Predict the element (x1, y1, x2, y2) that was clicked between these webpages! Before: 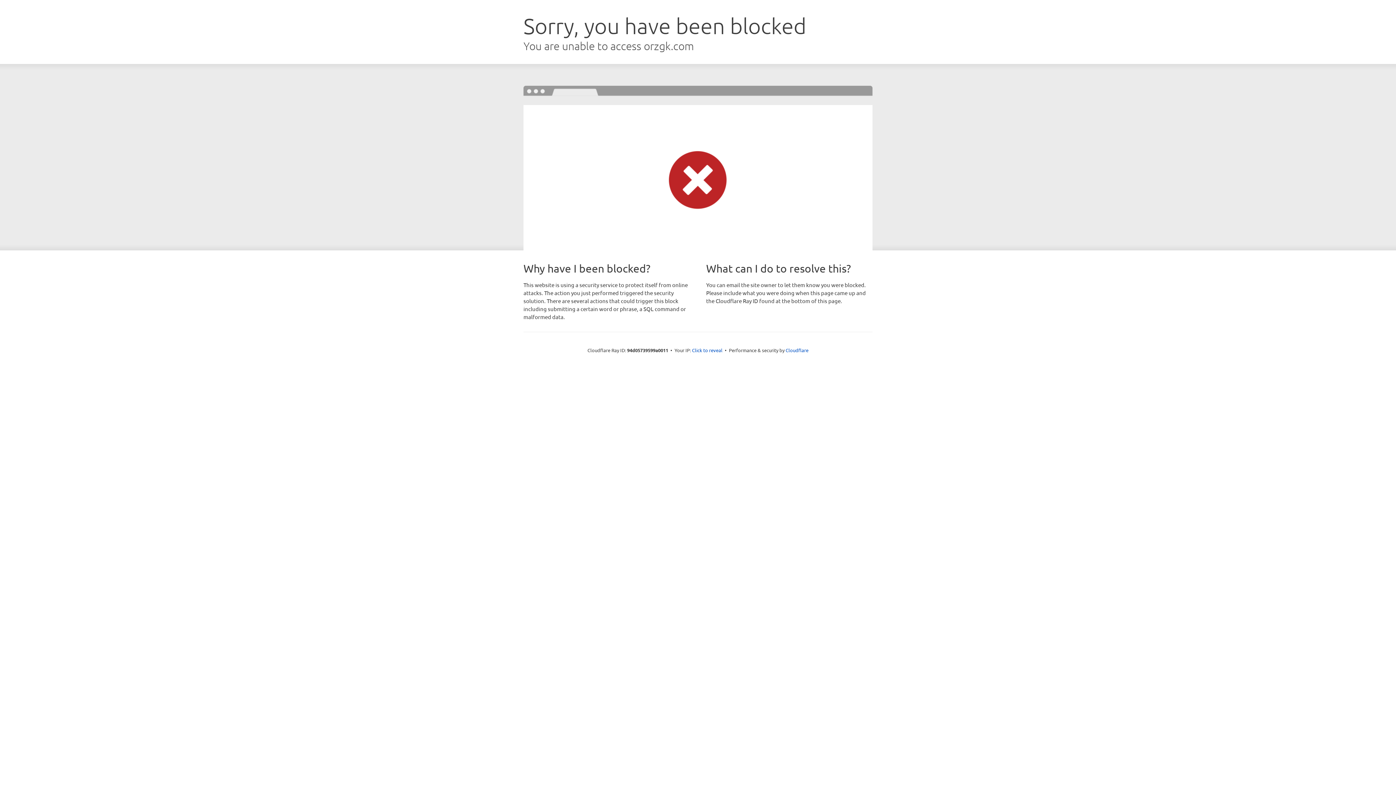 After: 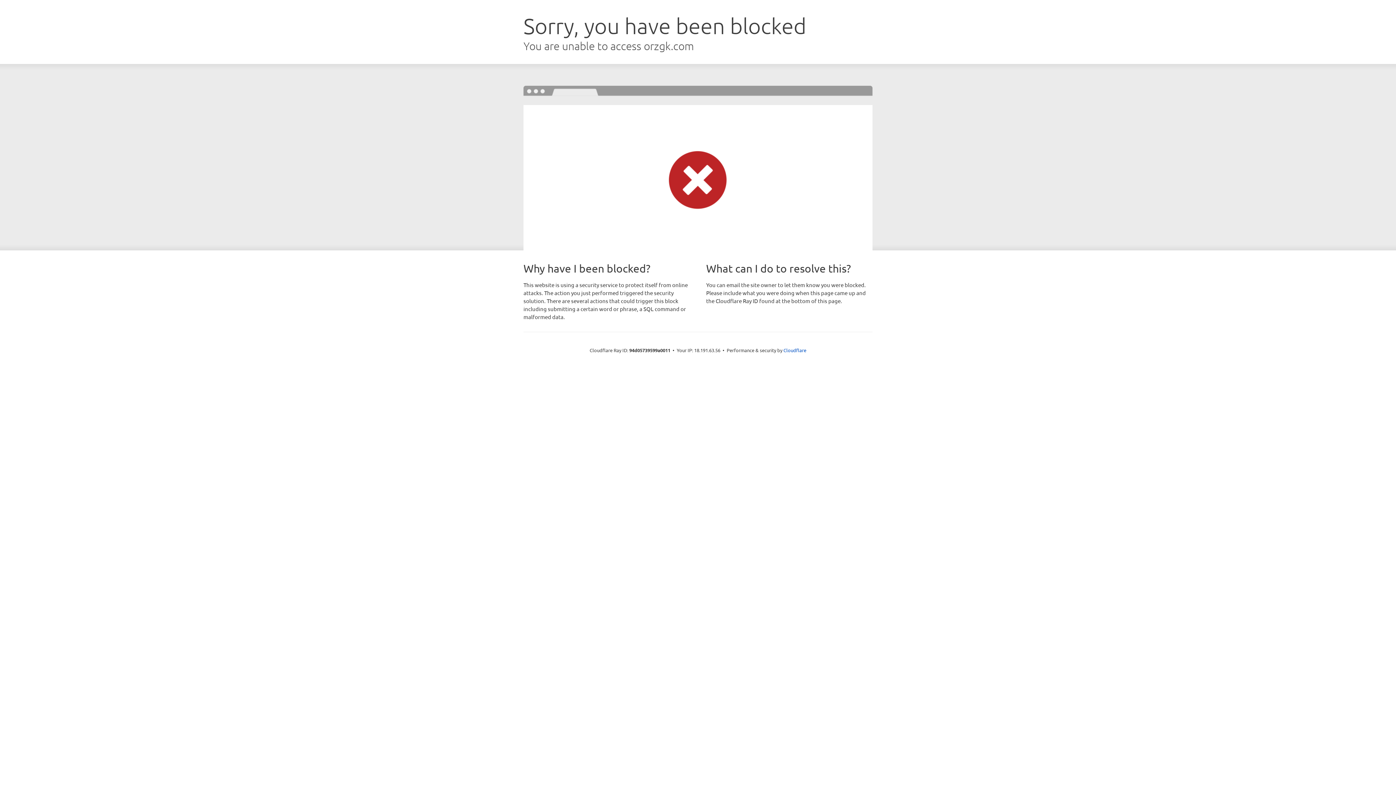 Action: label: Click to reveal bbox: (692, 346, 722, 353)